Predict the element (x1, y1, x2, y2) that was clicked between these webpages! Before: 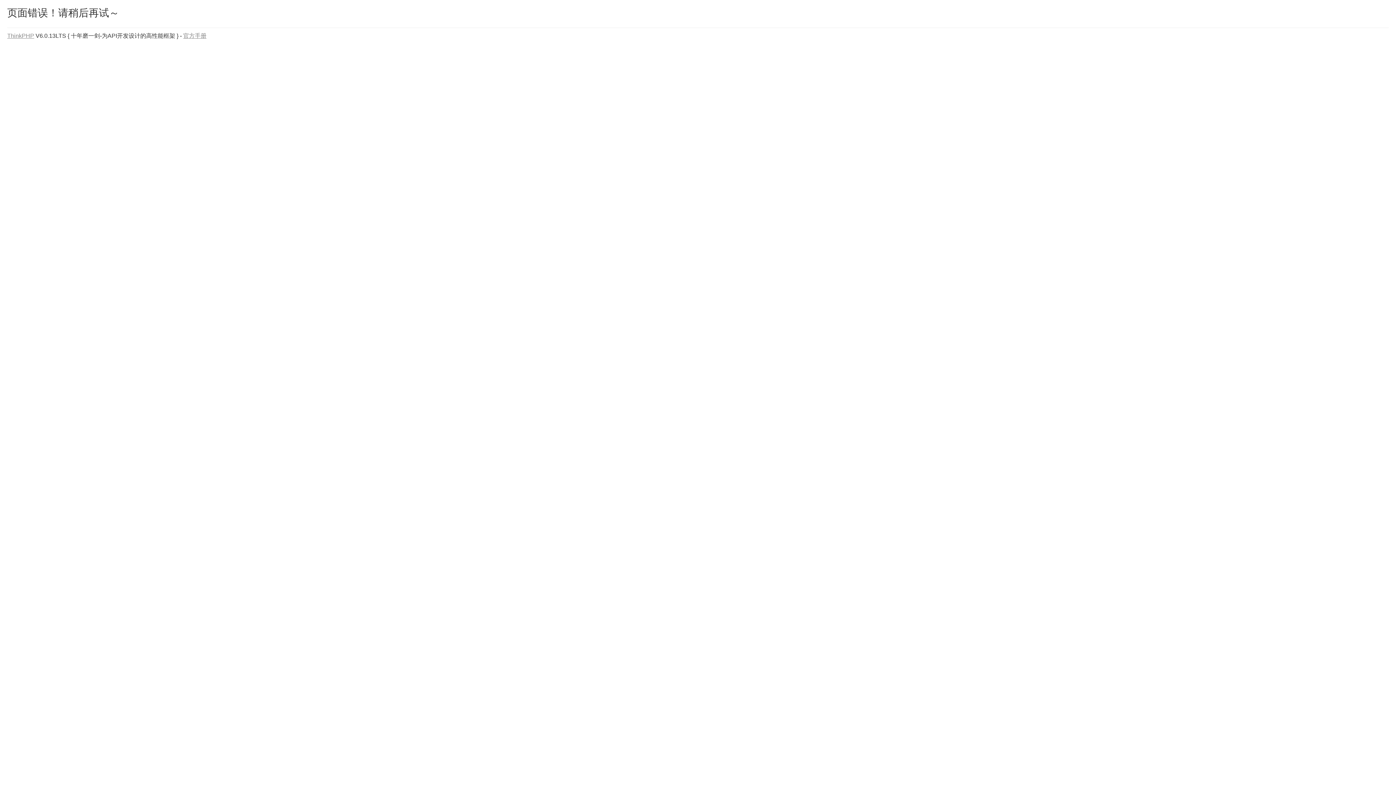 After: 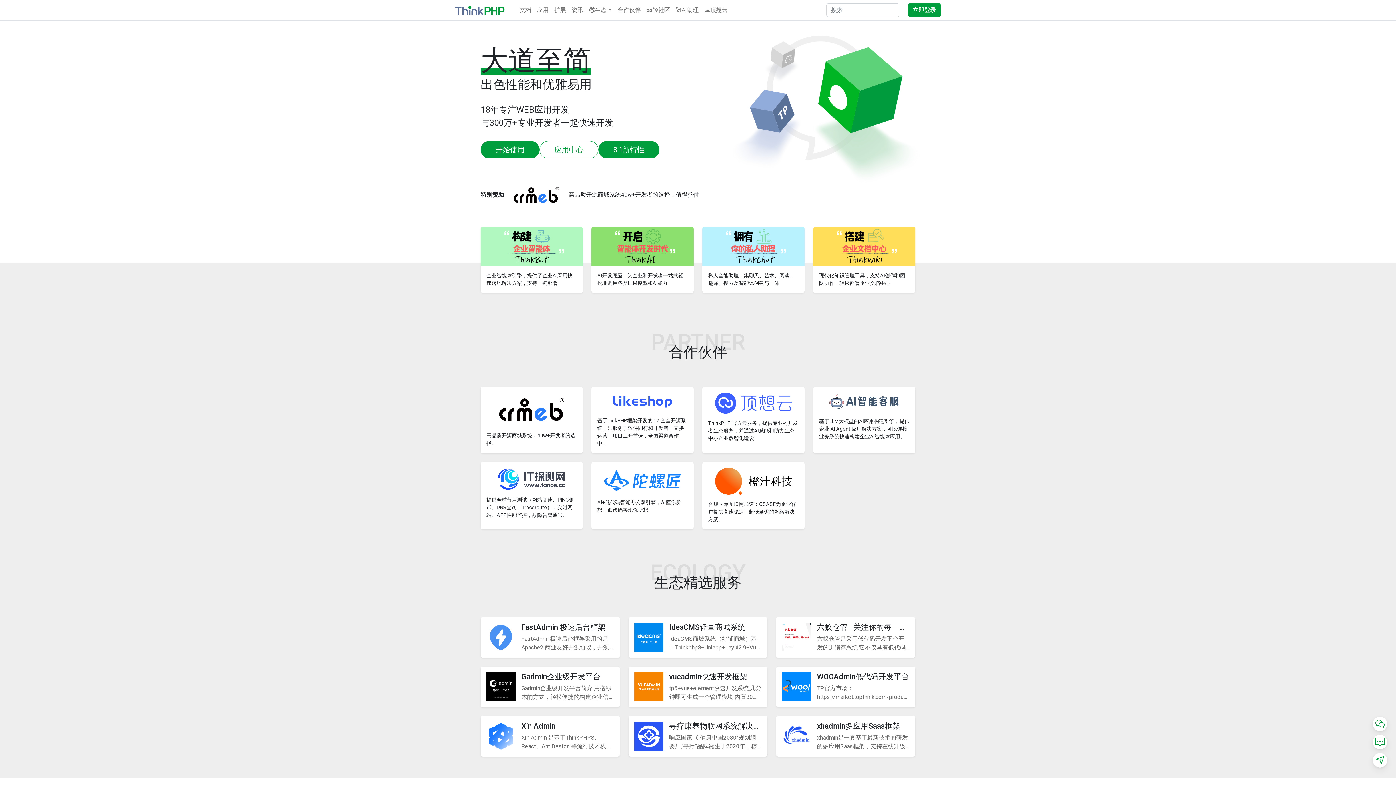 Action: bbox: (7, 32, 34, 38) label: ThinkPHP